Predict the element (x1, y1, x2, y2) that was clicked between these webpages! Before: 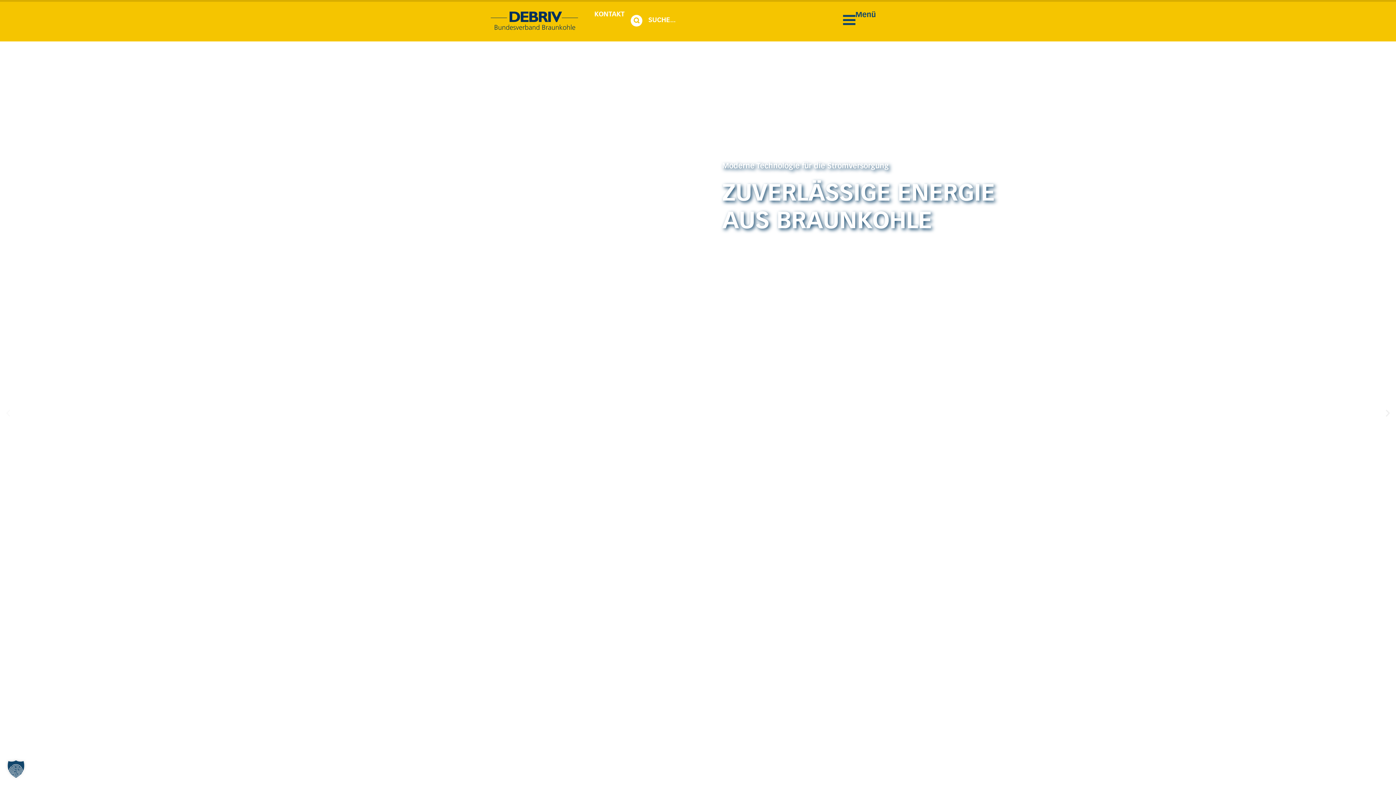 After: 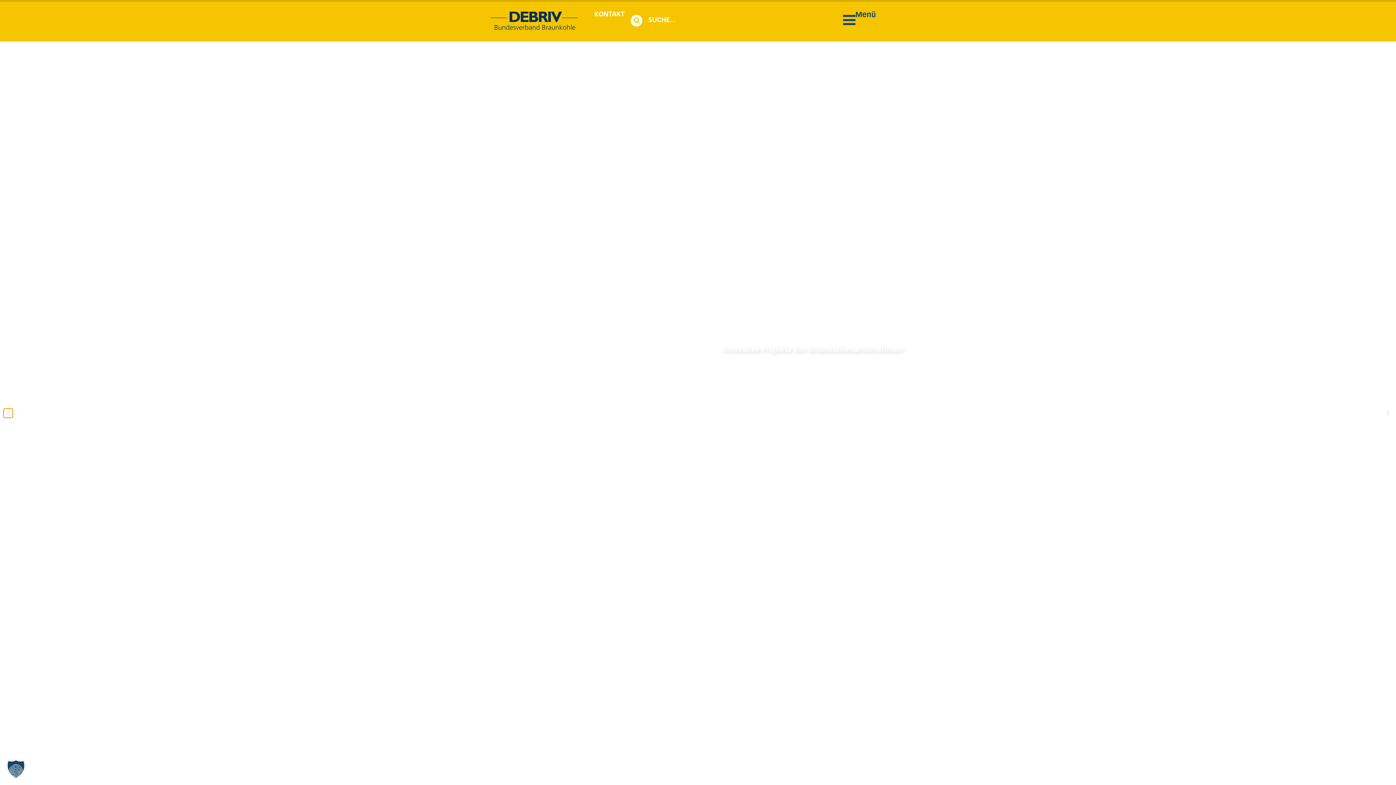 Action: label: Vorherige Folie bbox: (3, 408, 12, 418)